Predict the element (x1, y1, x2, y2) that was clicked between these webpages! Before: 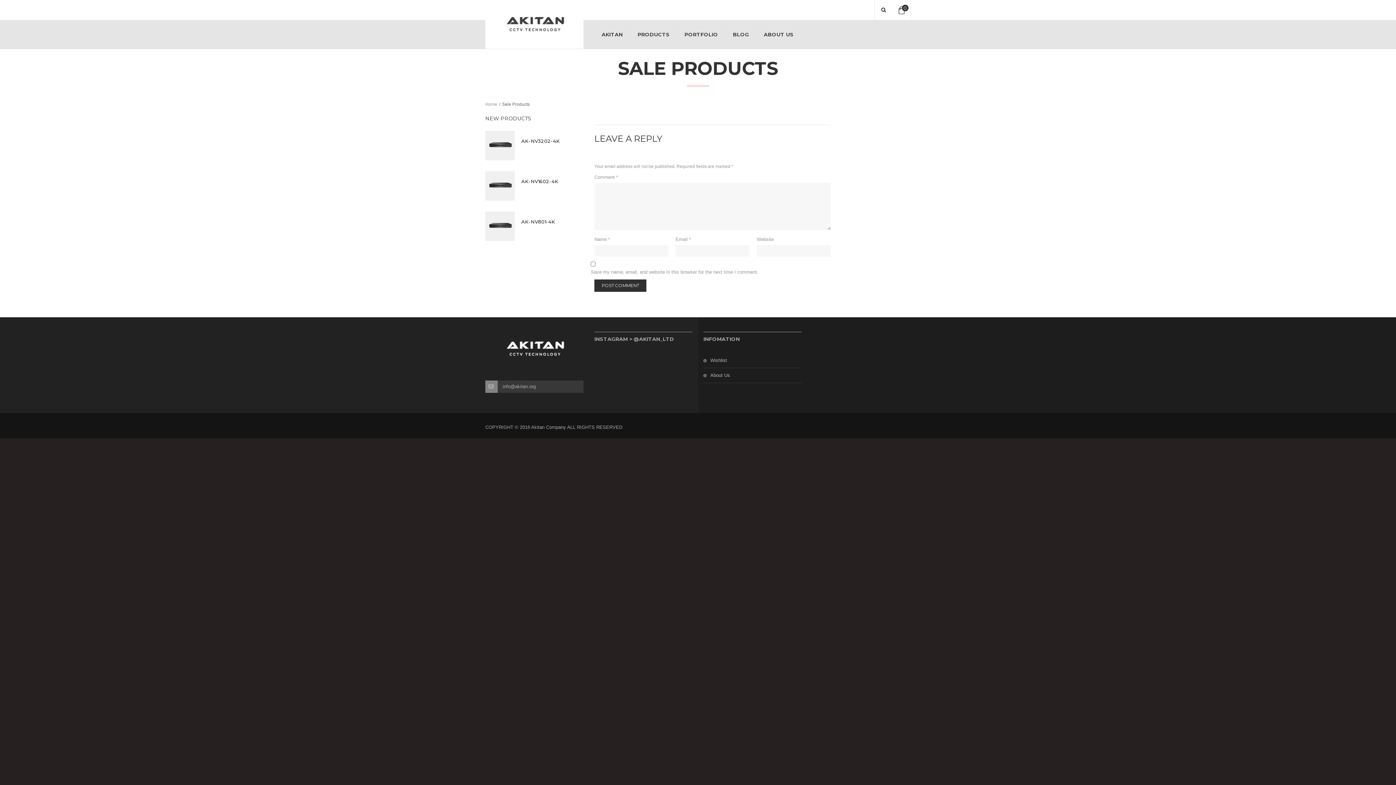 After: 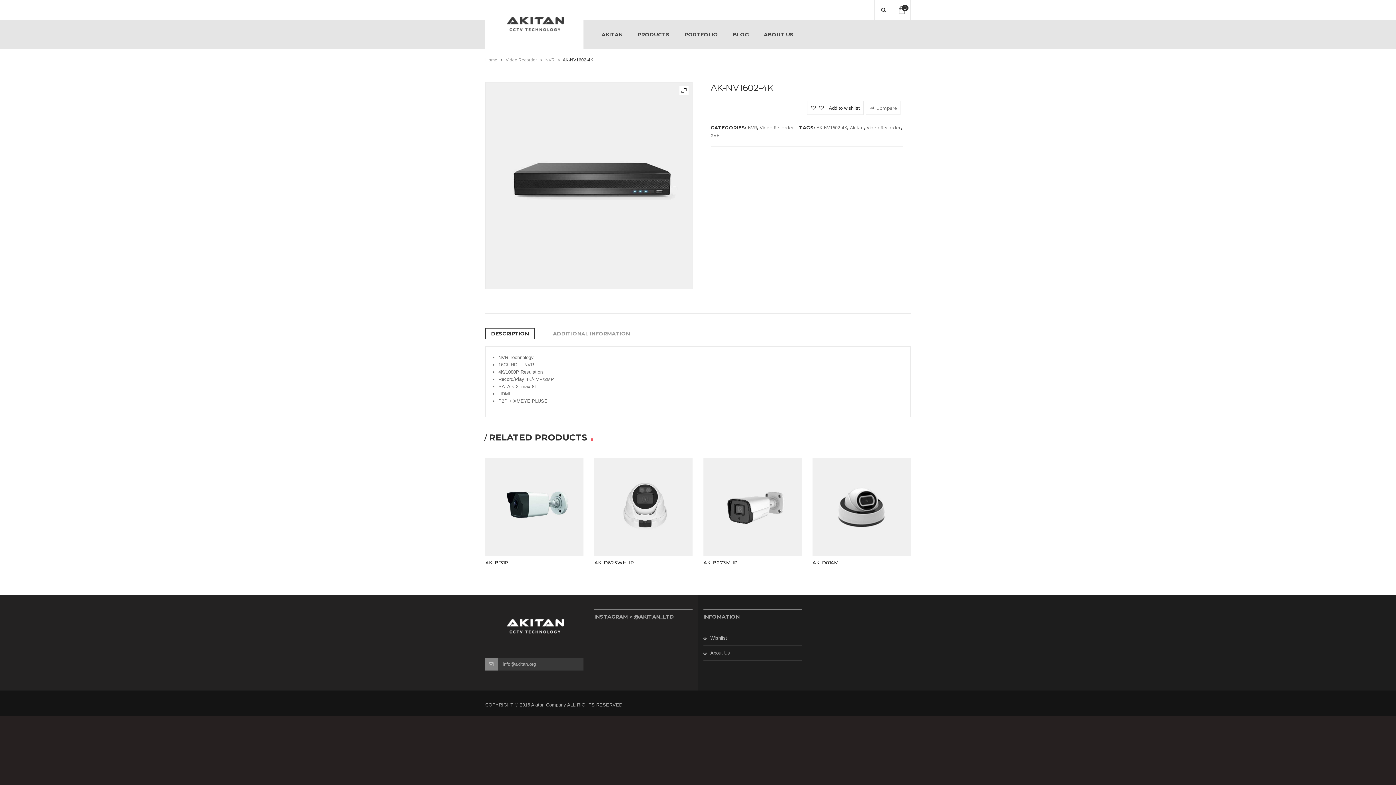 Action: bbox: (521, 178, 558, 184) label: AK-NV1602-4K